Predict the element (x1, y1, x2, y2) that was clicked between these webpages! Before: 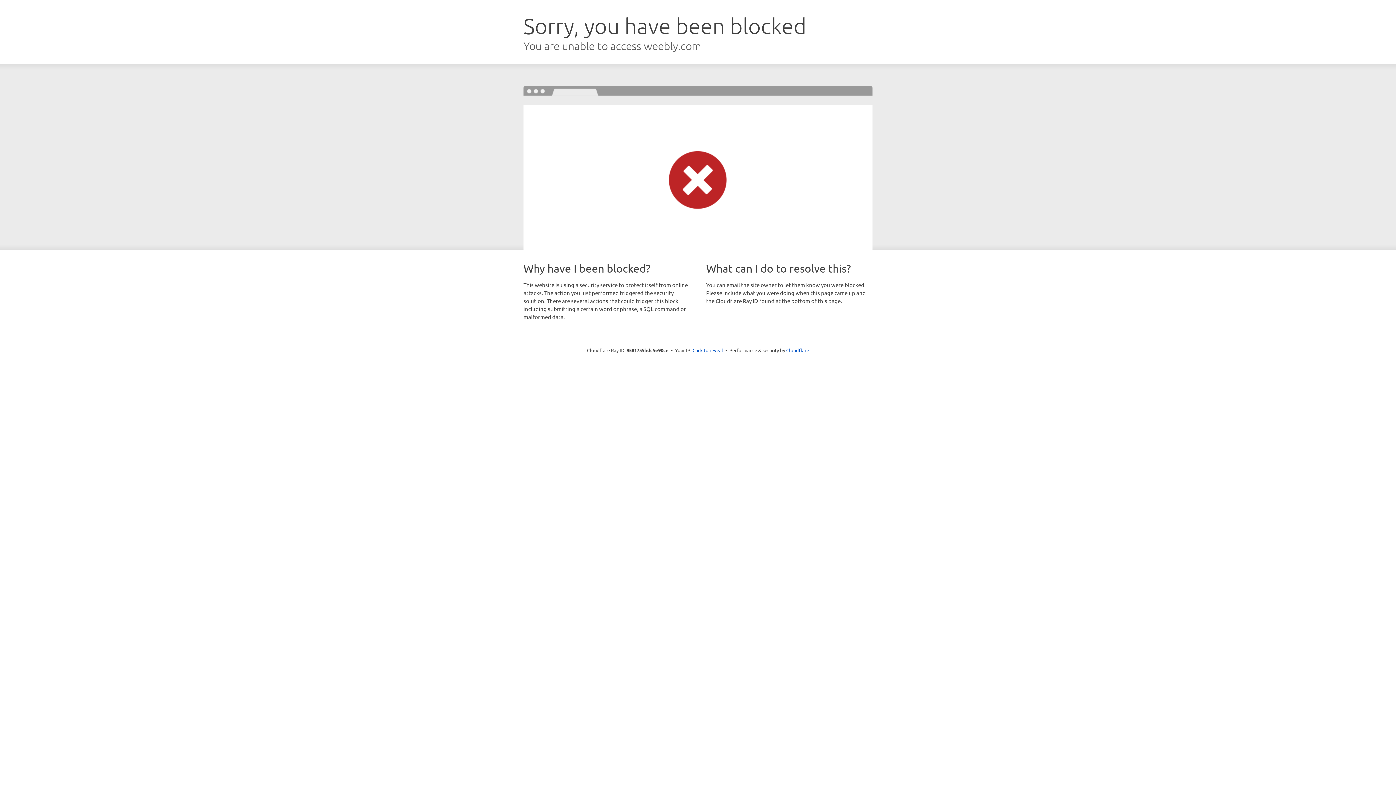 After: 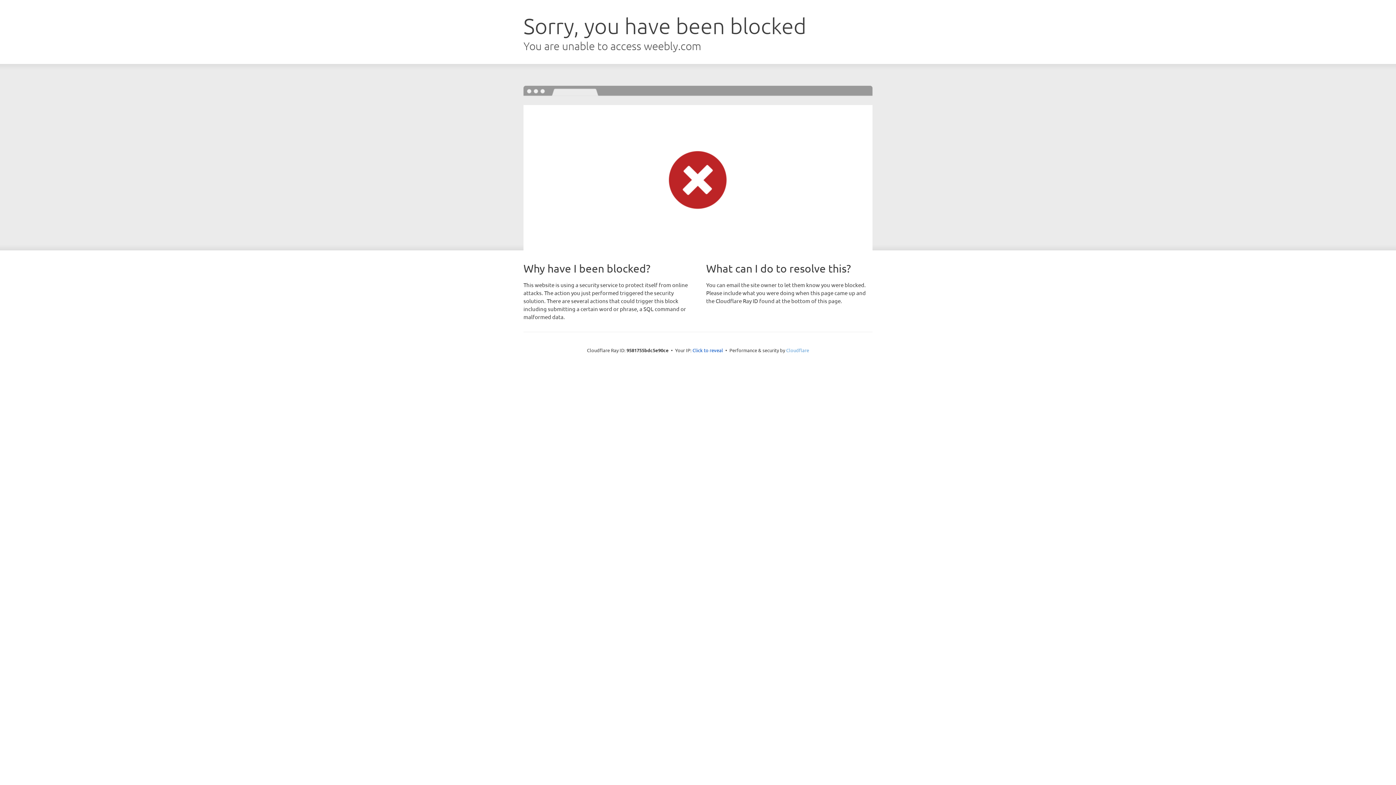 Action: label: Cloudflare bbox: (786, 347, 809, 353)